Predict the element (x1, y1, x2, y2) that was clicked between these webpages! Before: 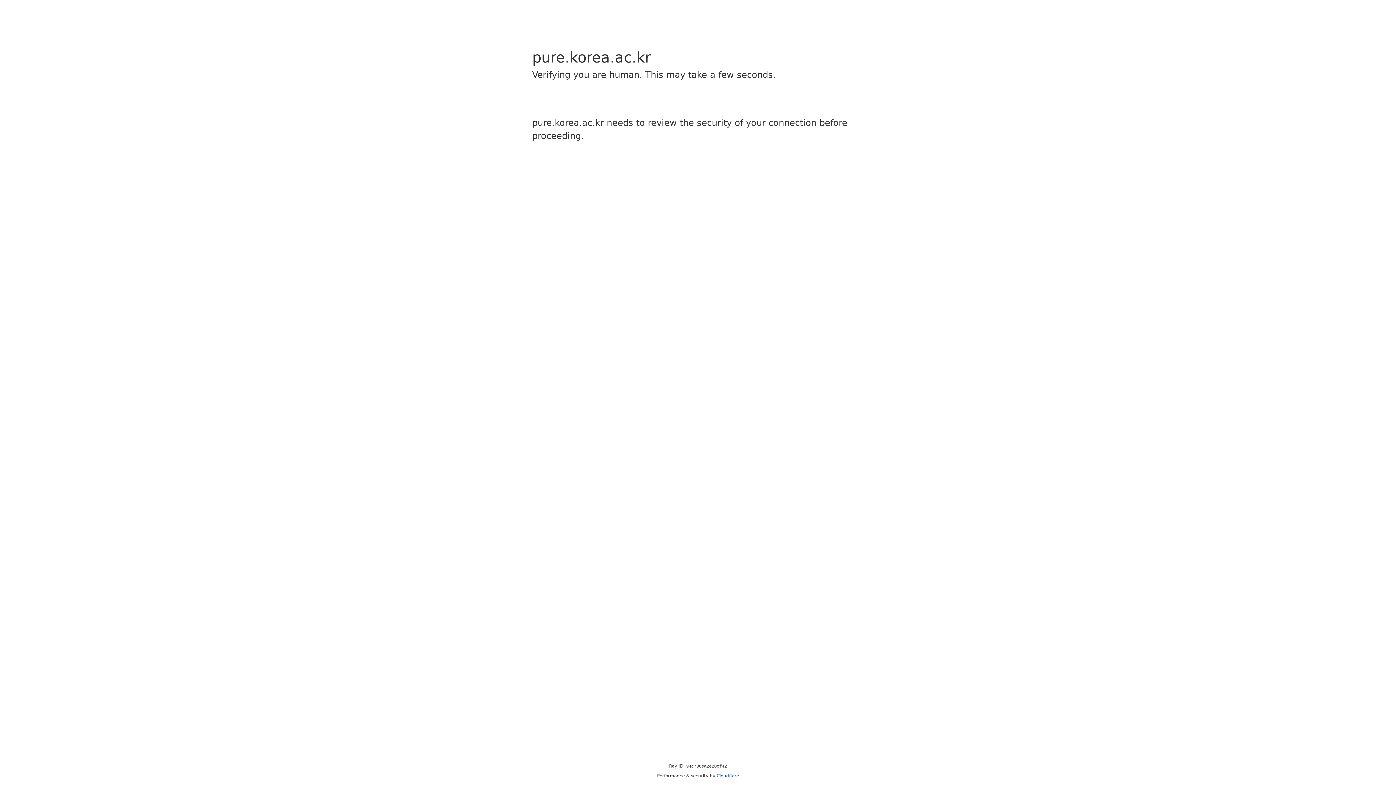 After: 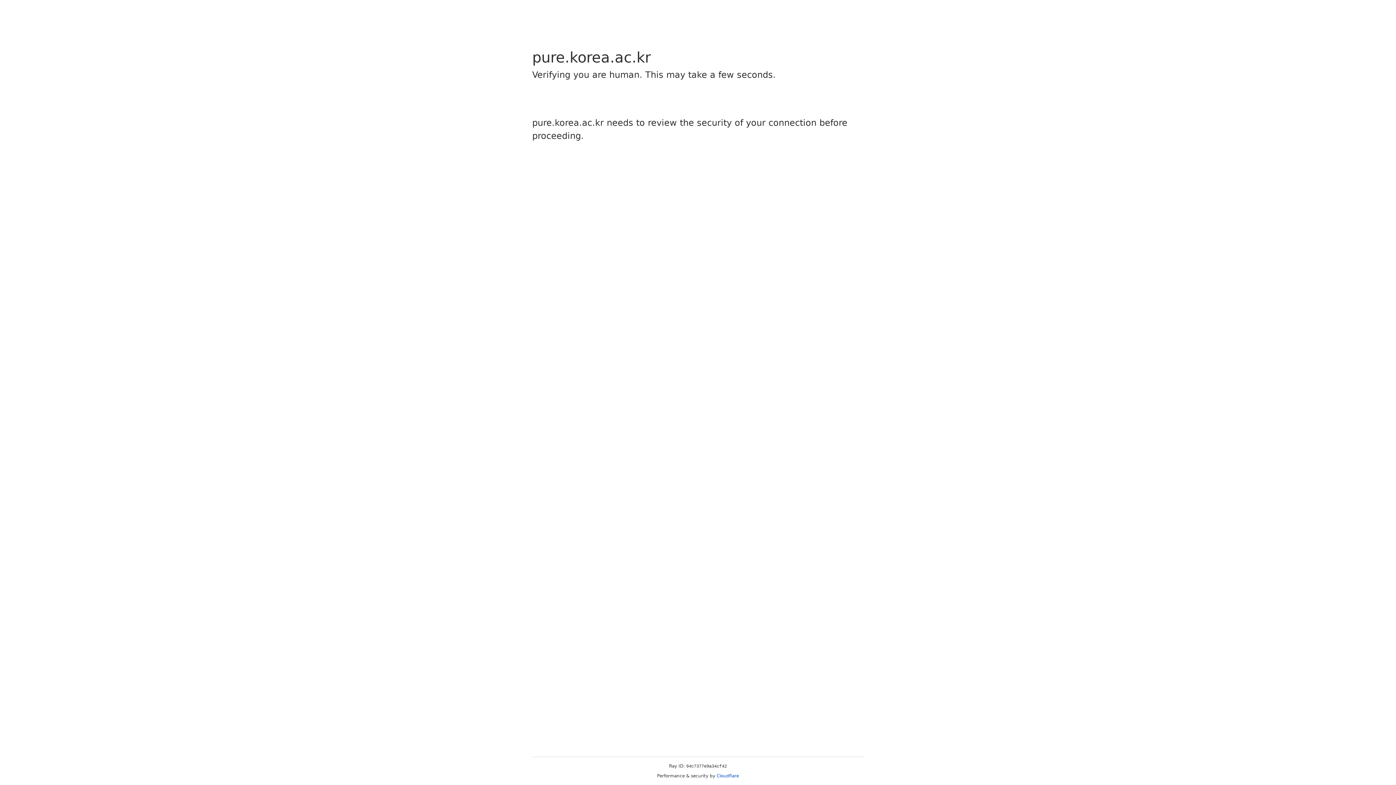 Action: bbox: (716, 773, 739, 778) label: Cloudflare